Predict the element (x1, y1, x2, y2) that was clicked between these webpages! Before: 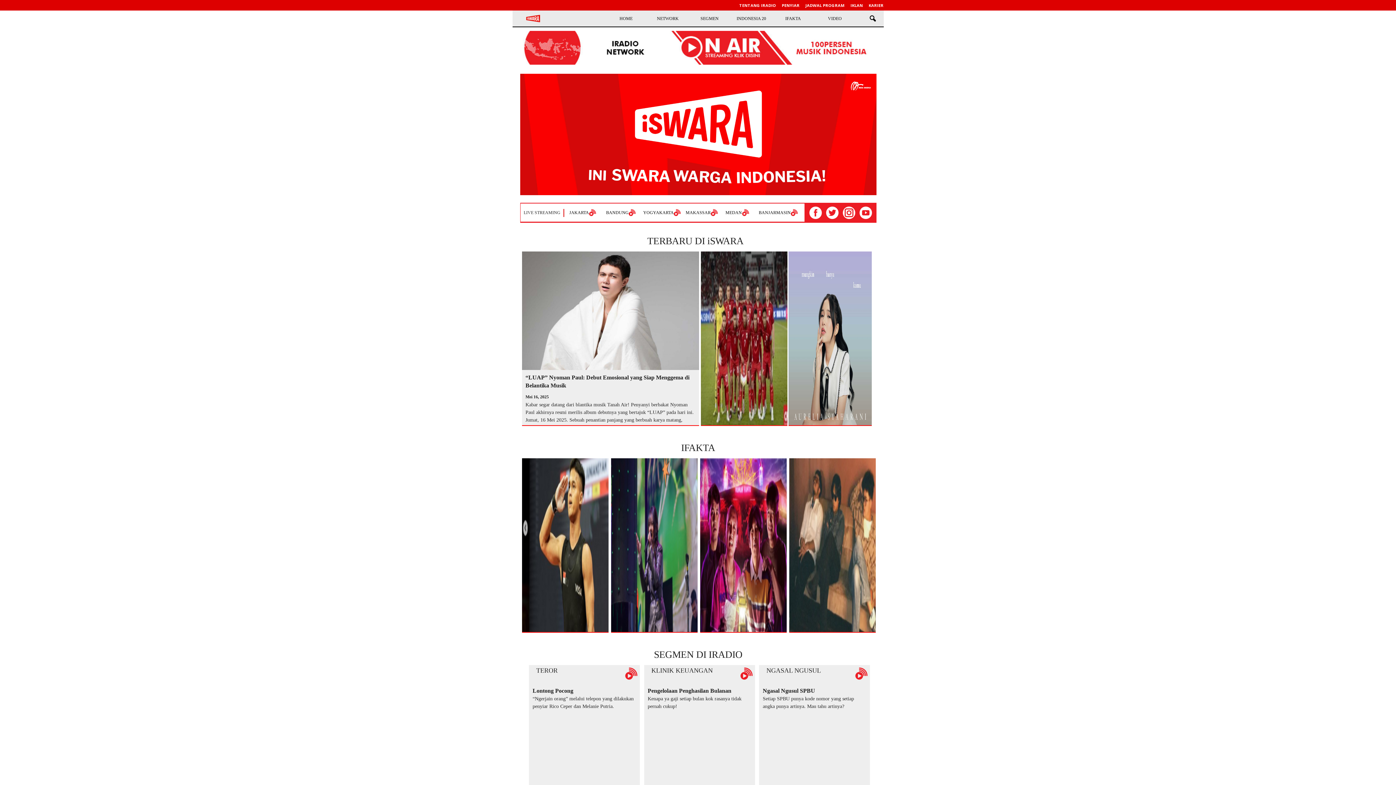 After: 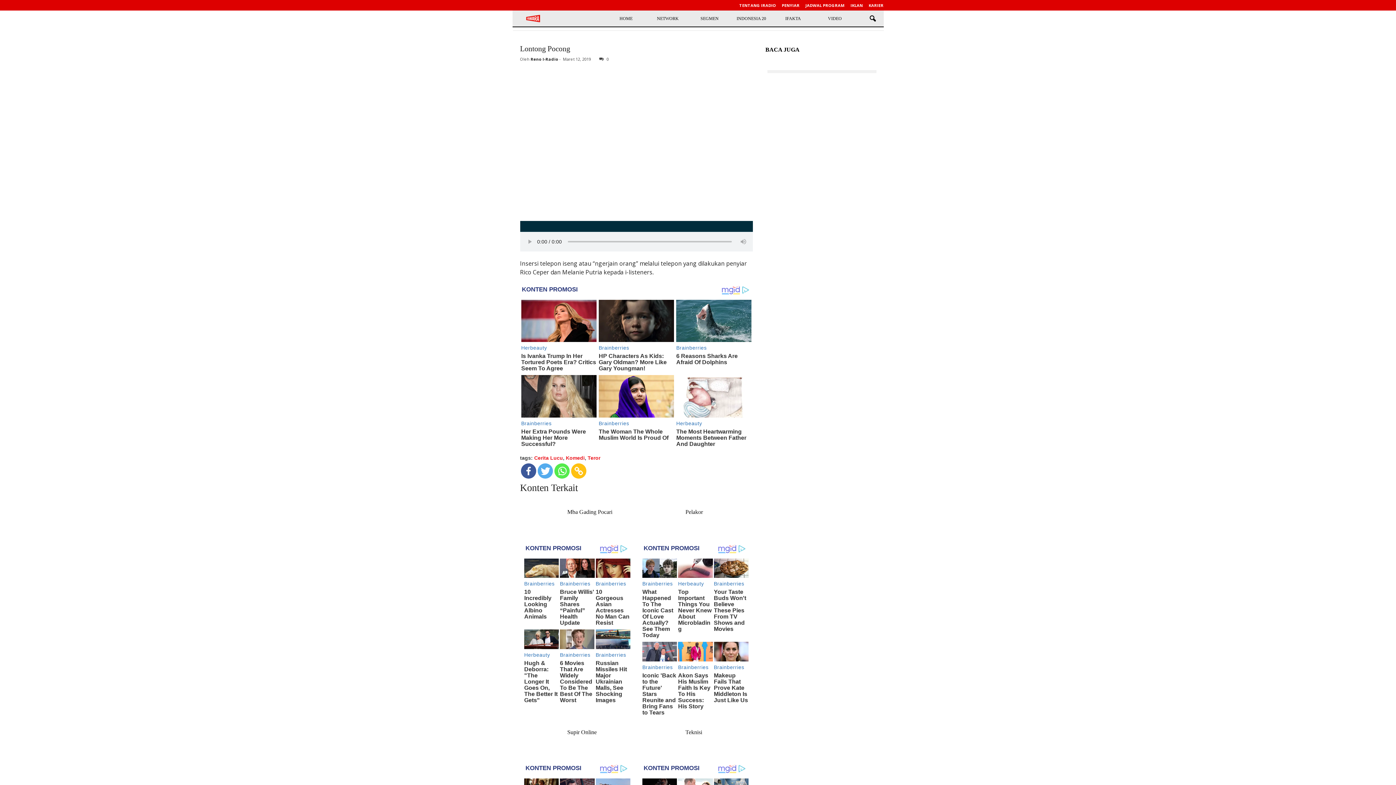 Action: label: Lontong Pocong bbox: (532, 687, 573, 694)